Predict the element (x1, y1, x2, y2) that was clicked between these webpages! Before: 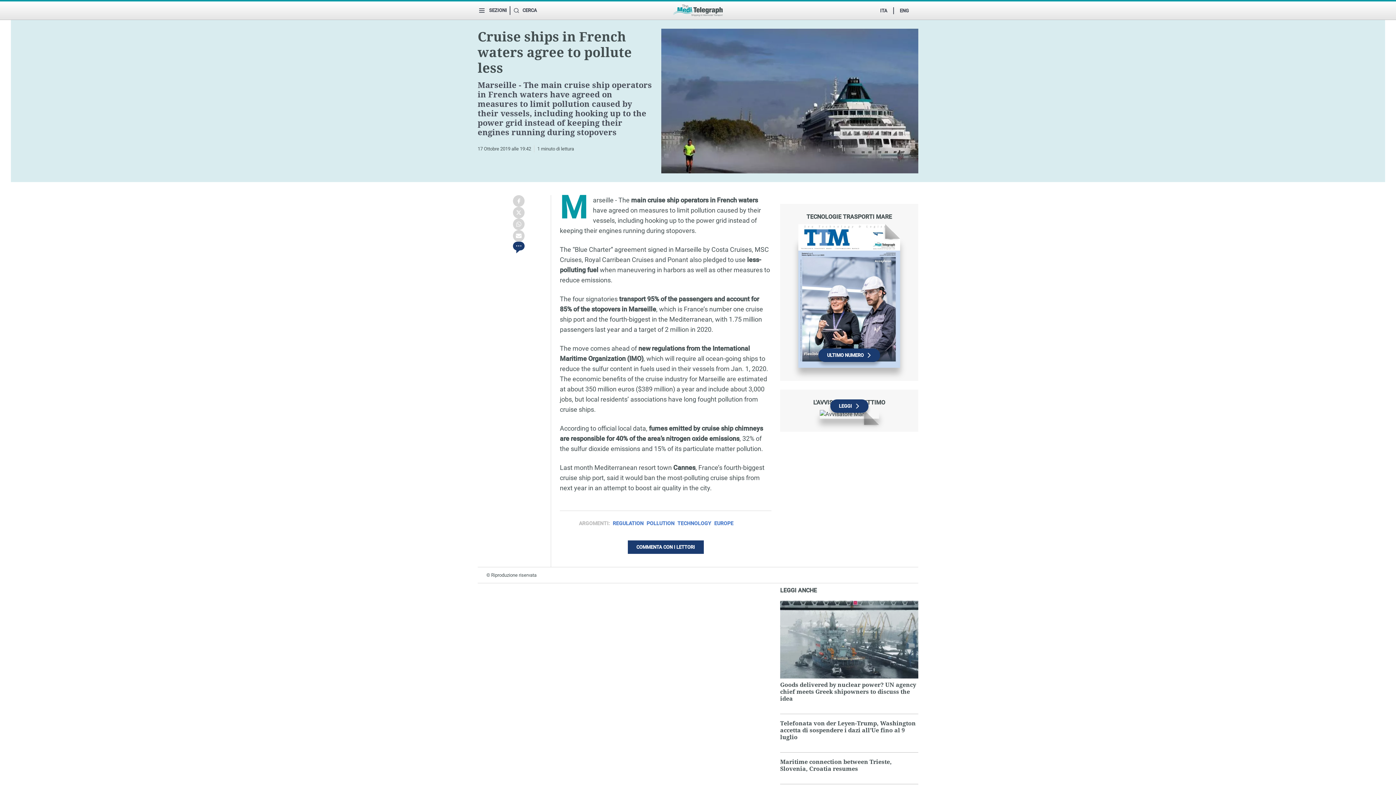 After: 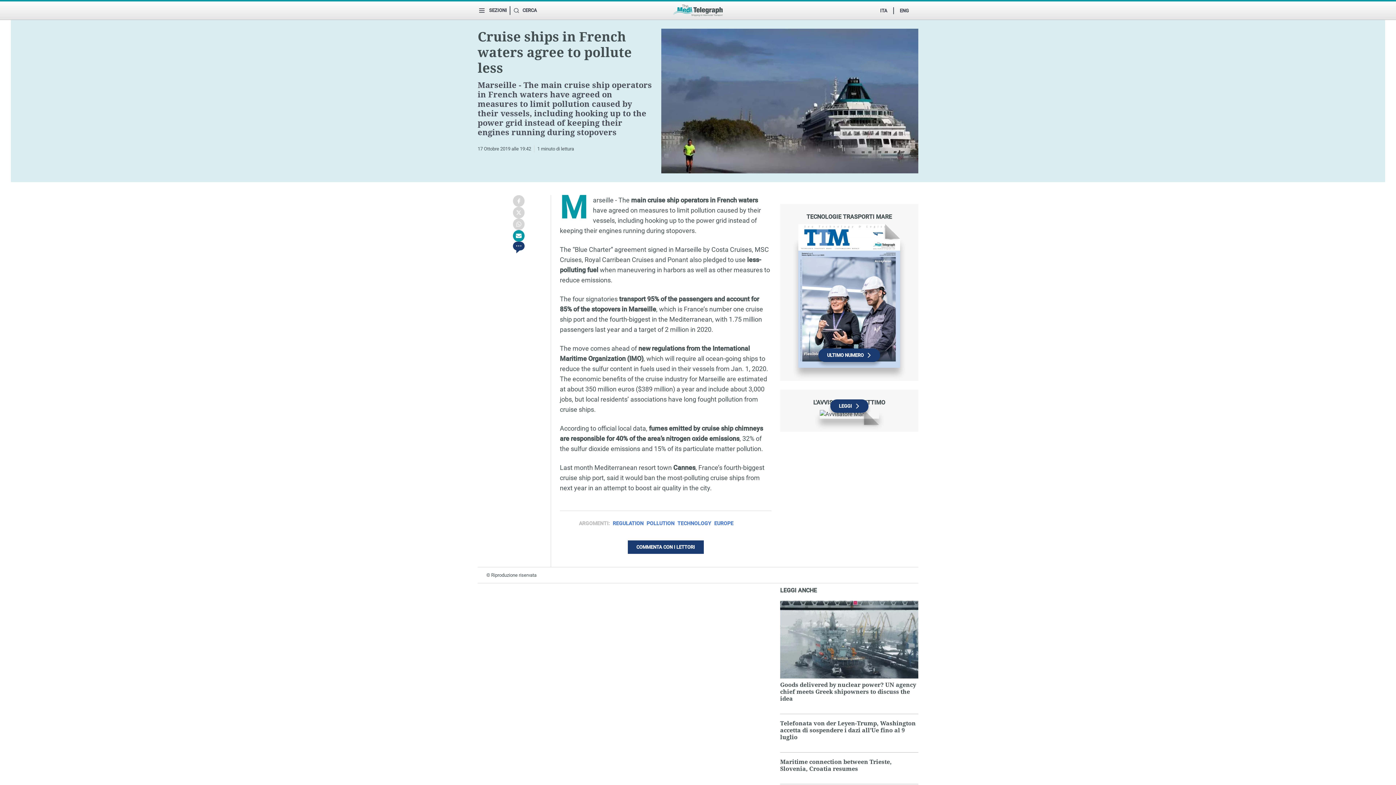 Action: bbox: (513, 230, 524, 241)